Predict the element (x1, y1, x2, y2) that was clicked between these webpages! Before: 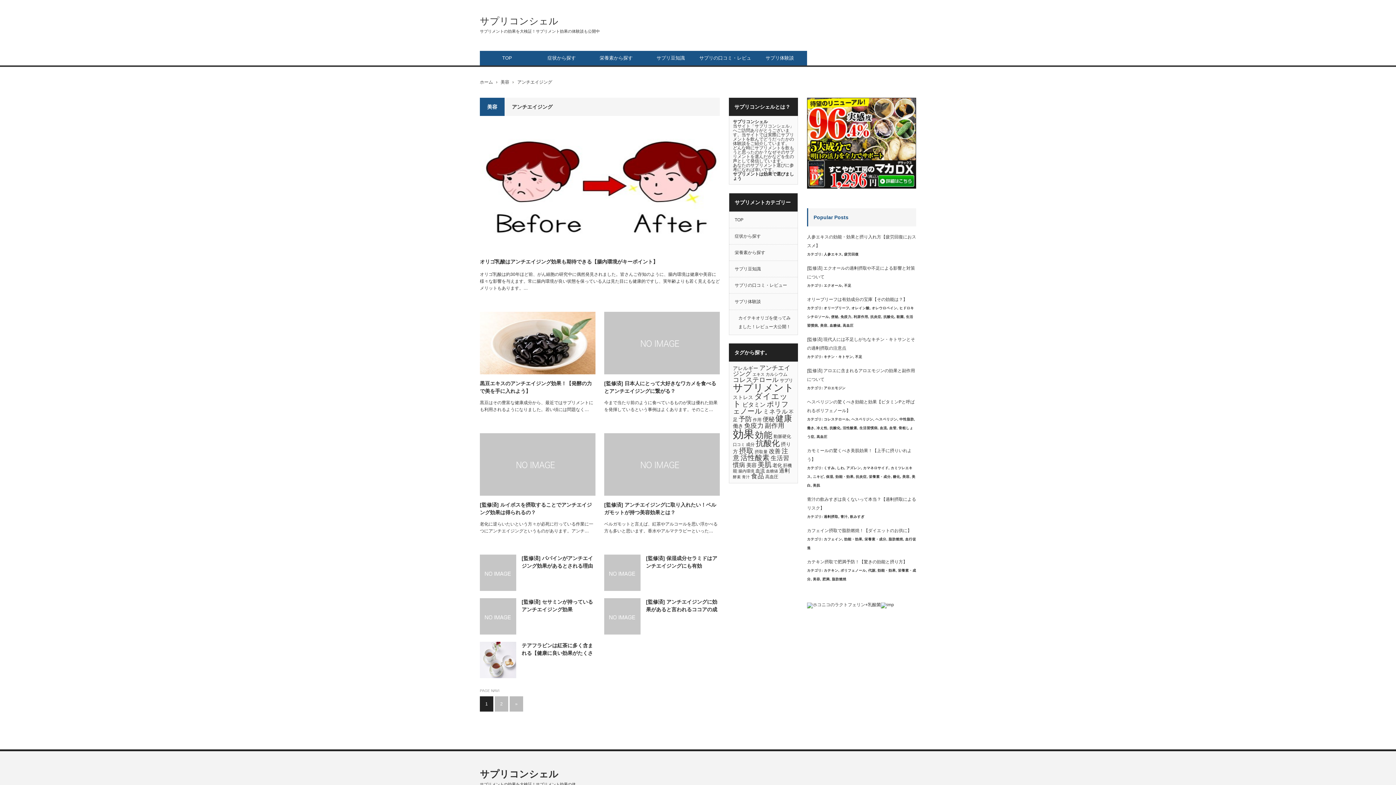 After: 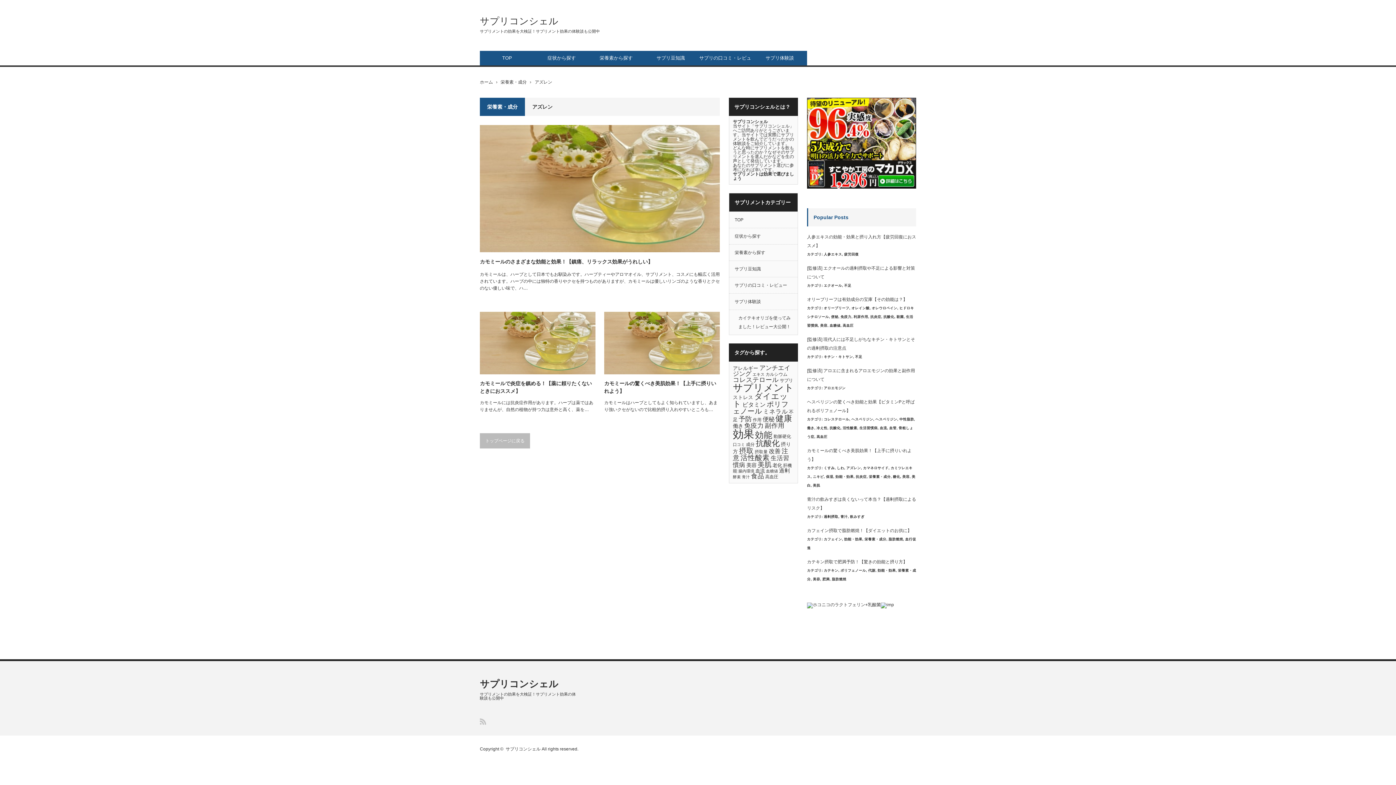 Action: bbox: (846, 466, 861, 470) label: アズレン